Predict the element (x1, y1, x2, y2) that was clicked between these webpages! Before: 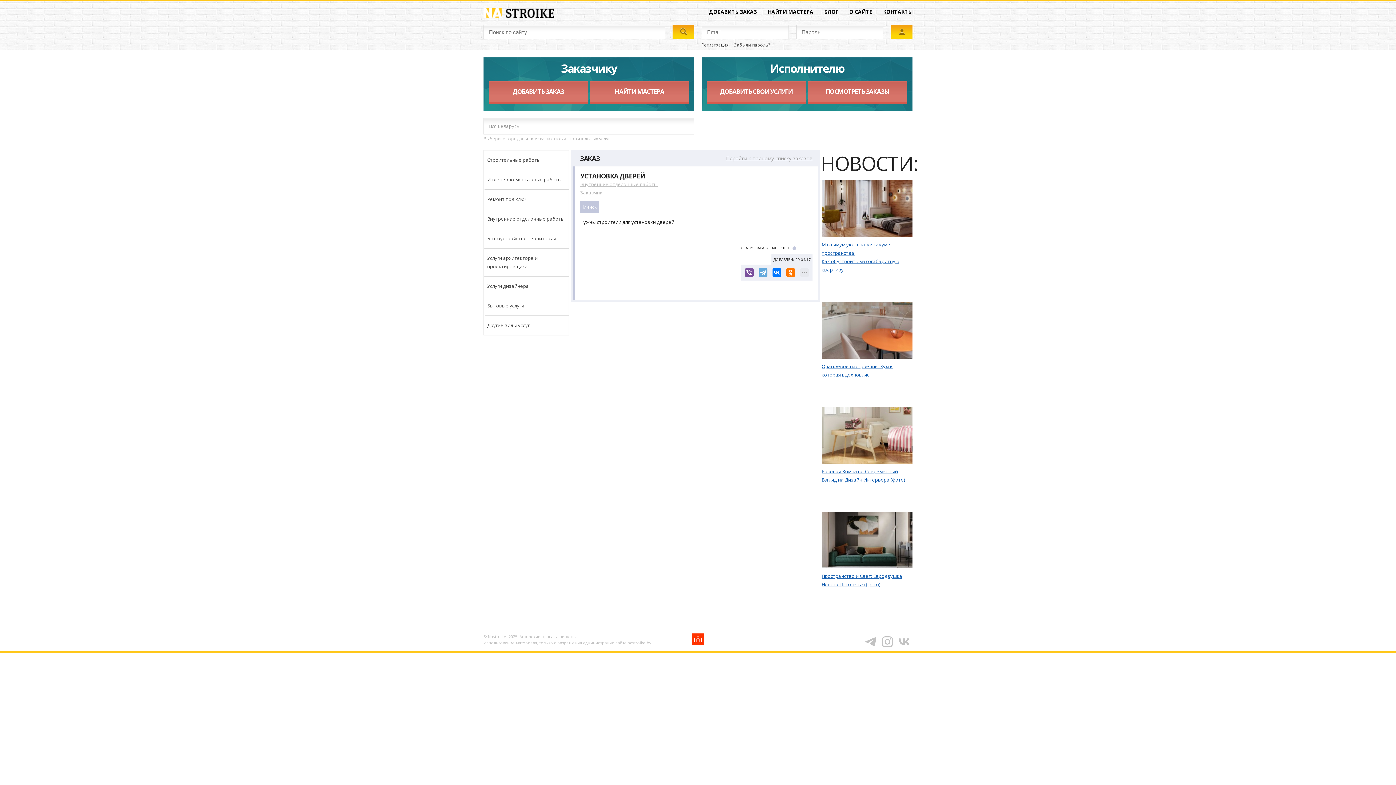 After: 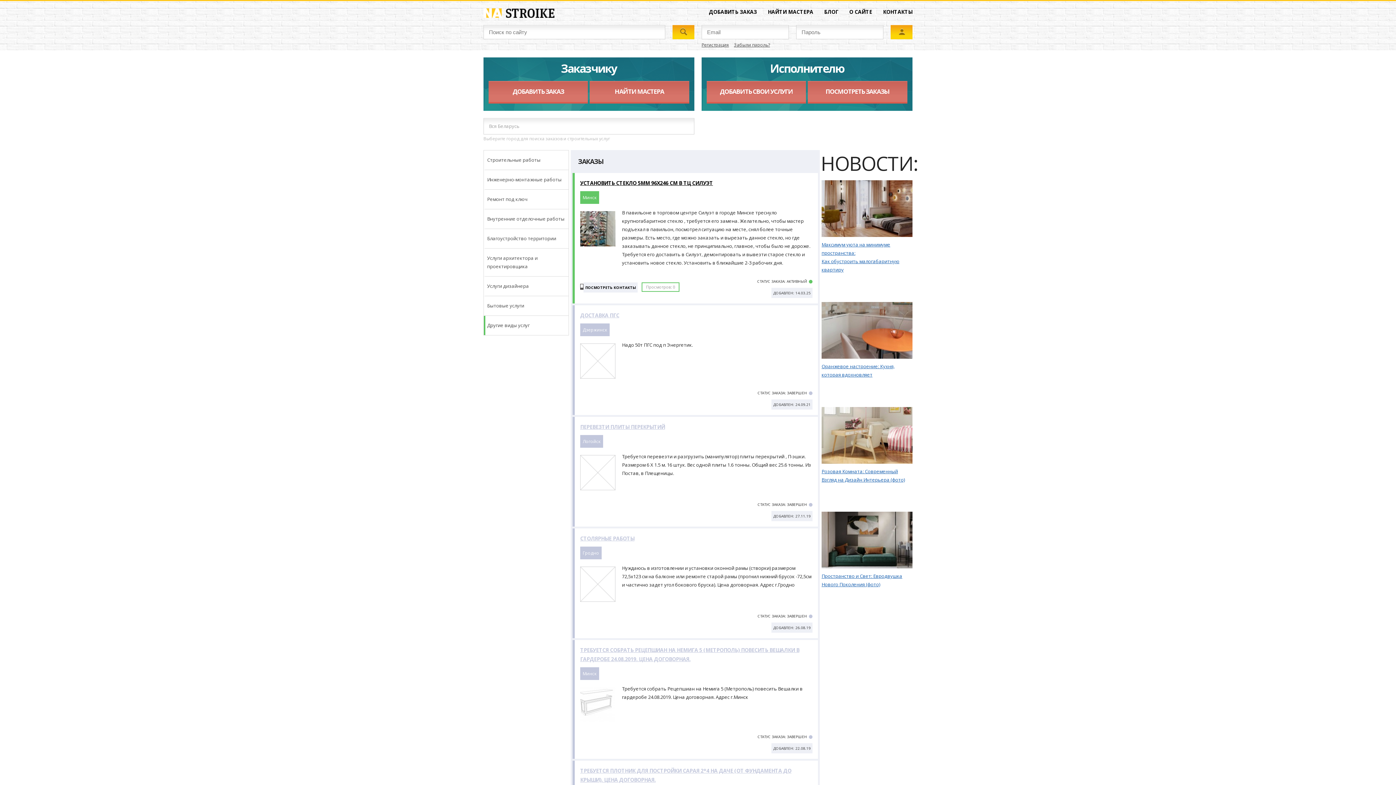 Action: label: Другие виды услуг bbox: (485, 316, 568, 335)